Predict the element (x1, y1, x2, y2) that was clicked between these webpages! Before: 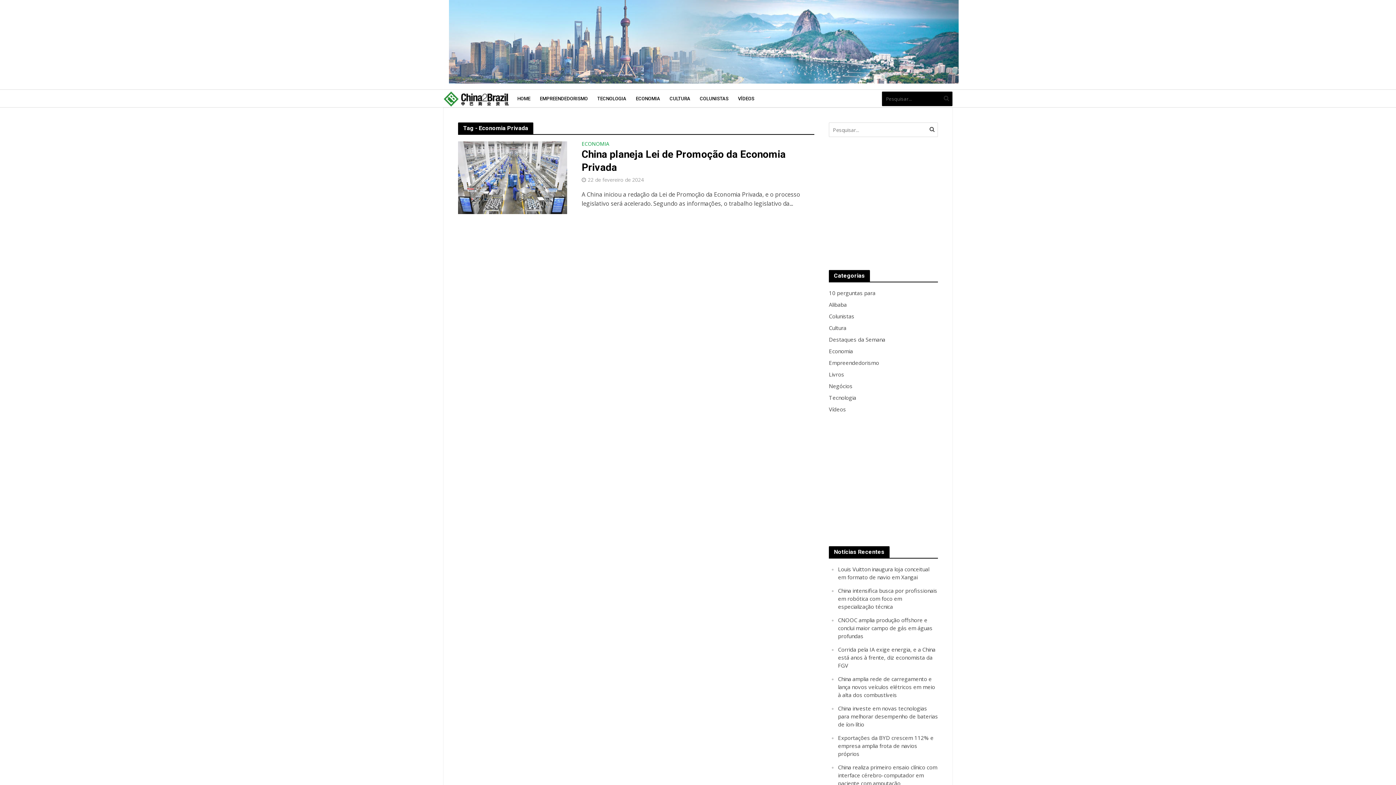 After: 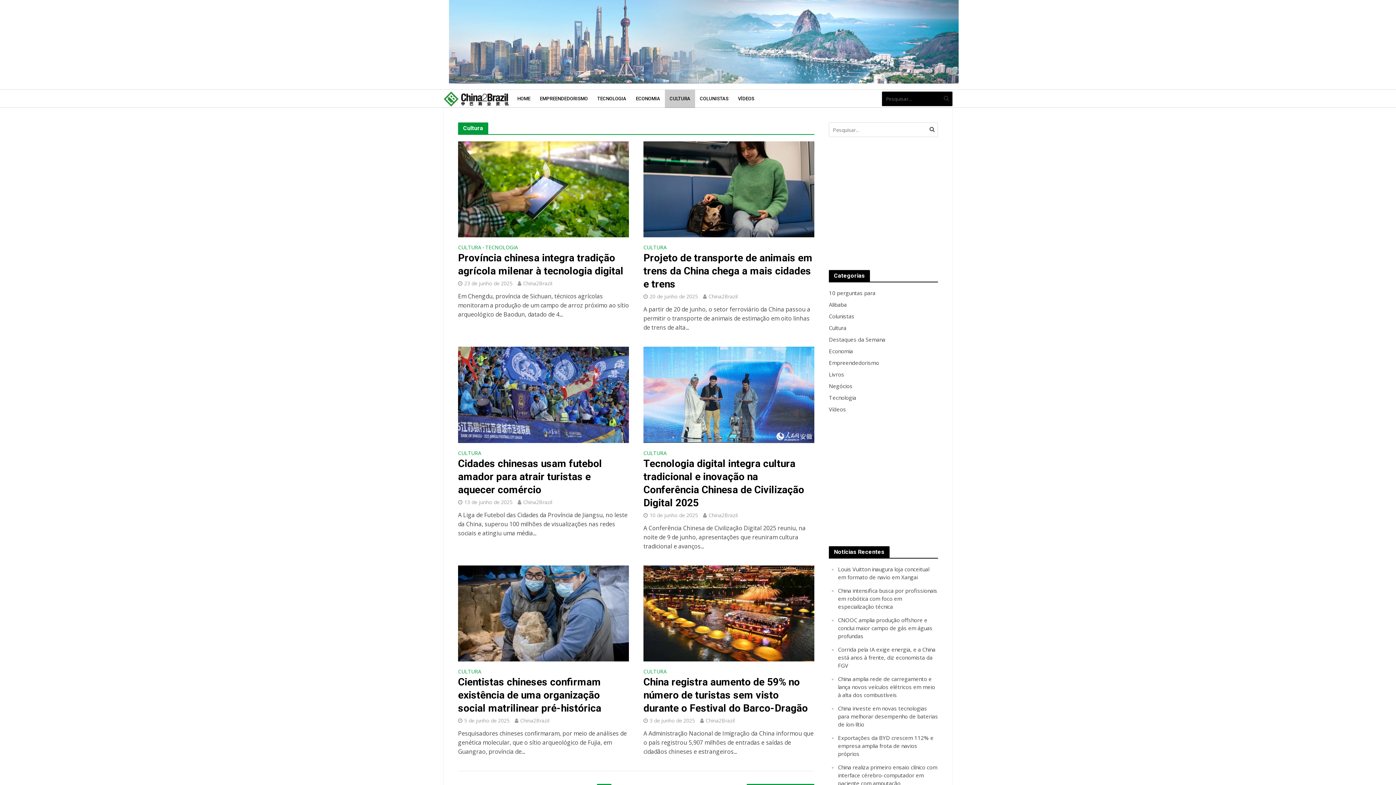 Action: bbox: (665, 89, 695, 108) label: CULTURA